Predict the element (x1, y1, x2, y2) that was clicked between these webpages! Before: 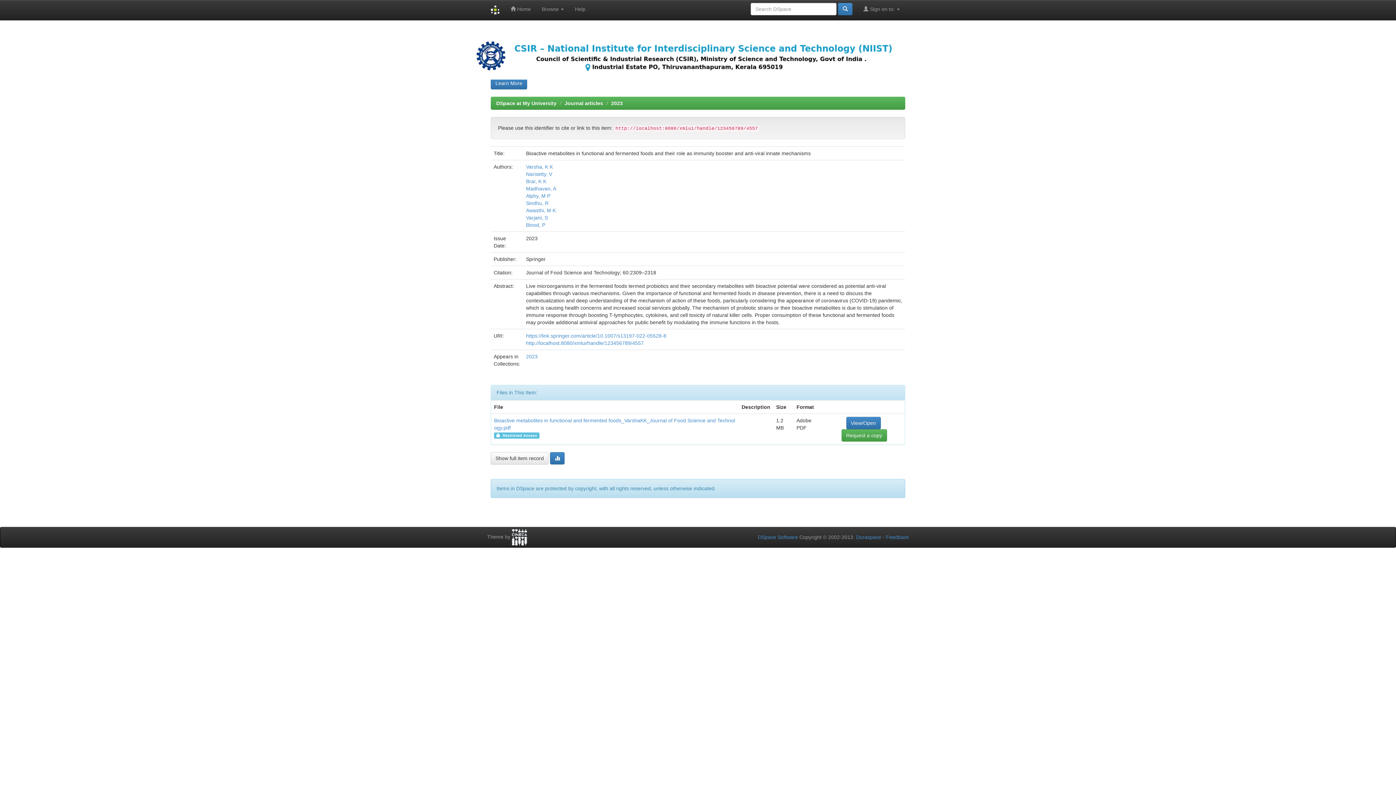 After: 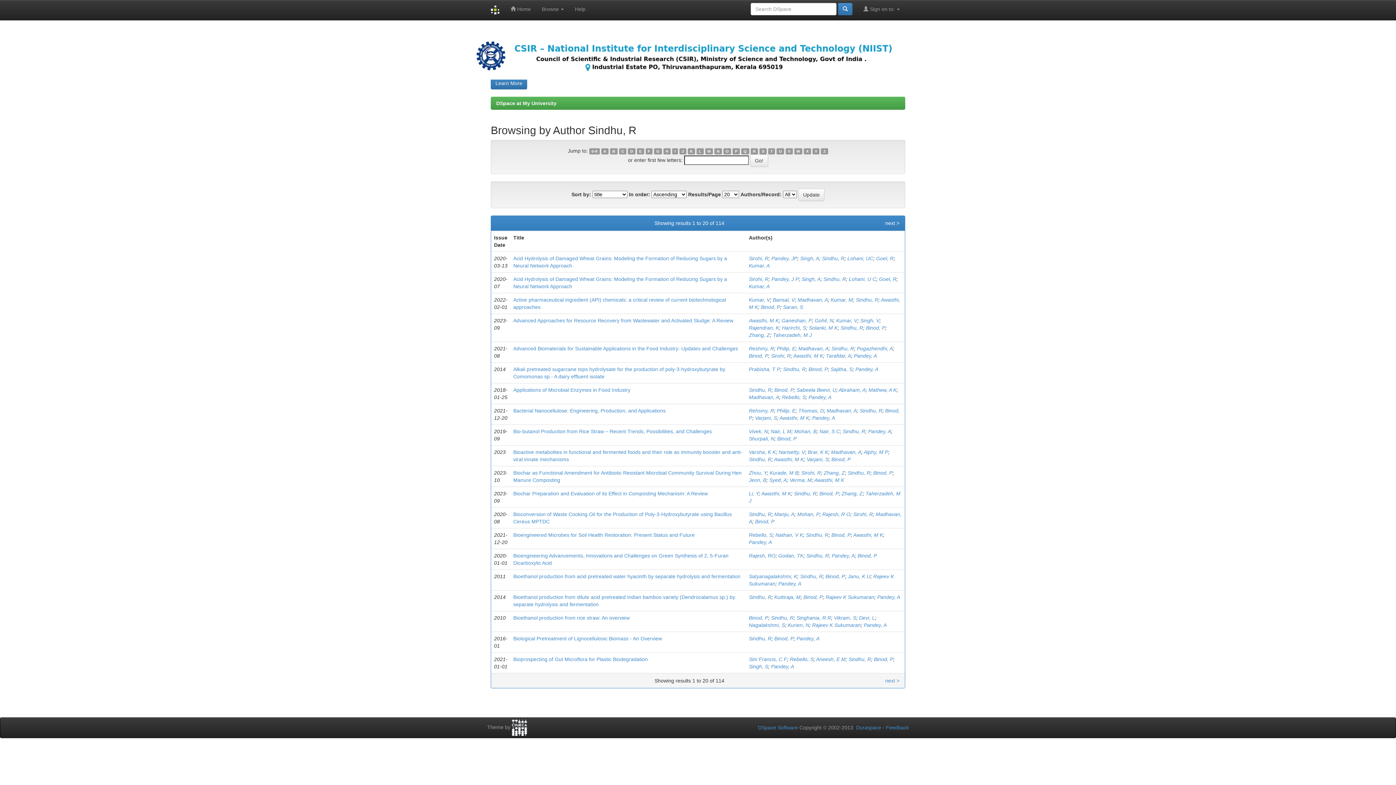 Action: bbox: (526, 200, 548, 206) label: Sindhu, R